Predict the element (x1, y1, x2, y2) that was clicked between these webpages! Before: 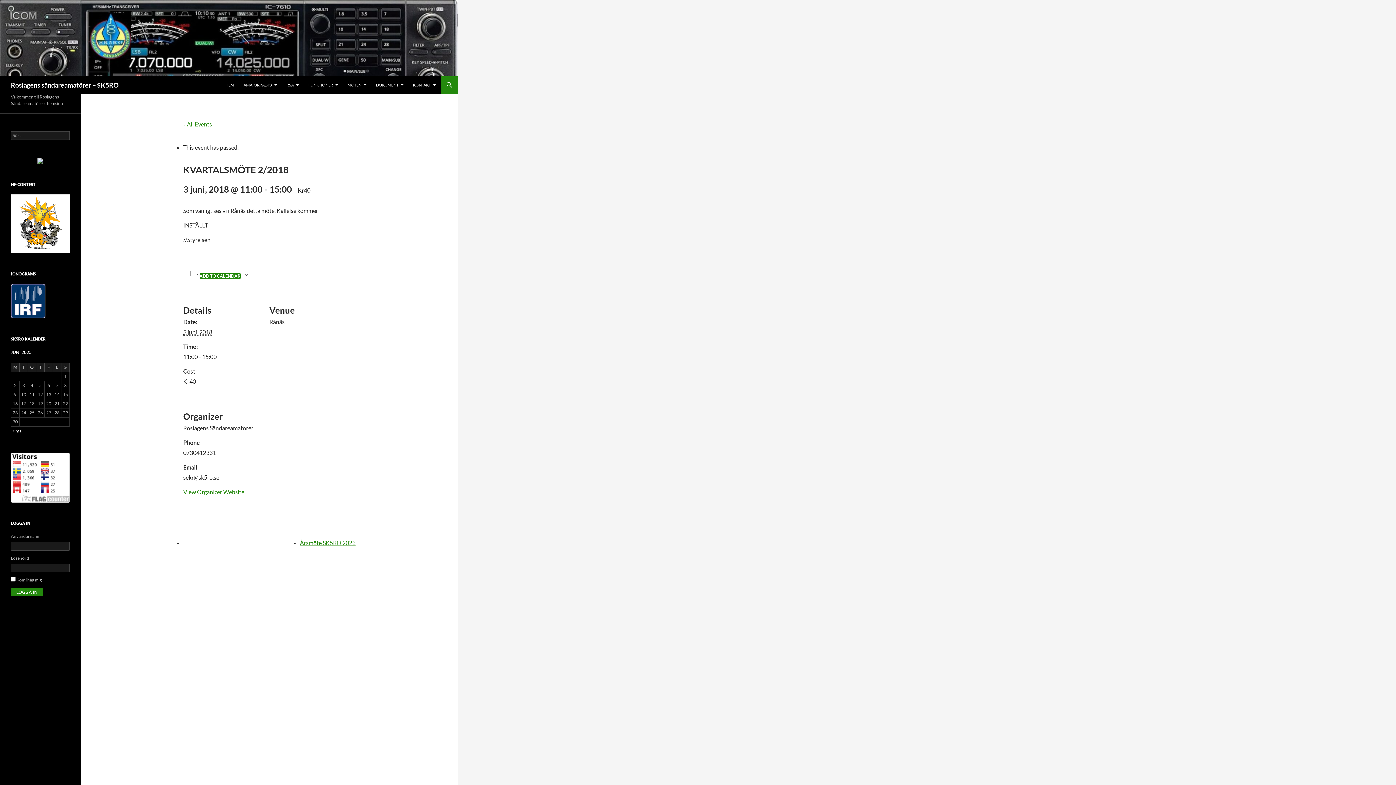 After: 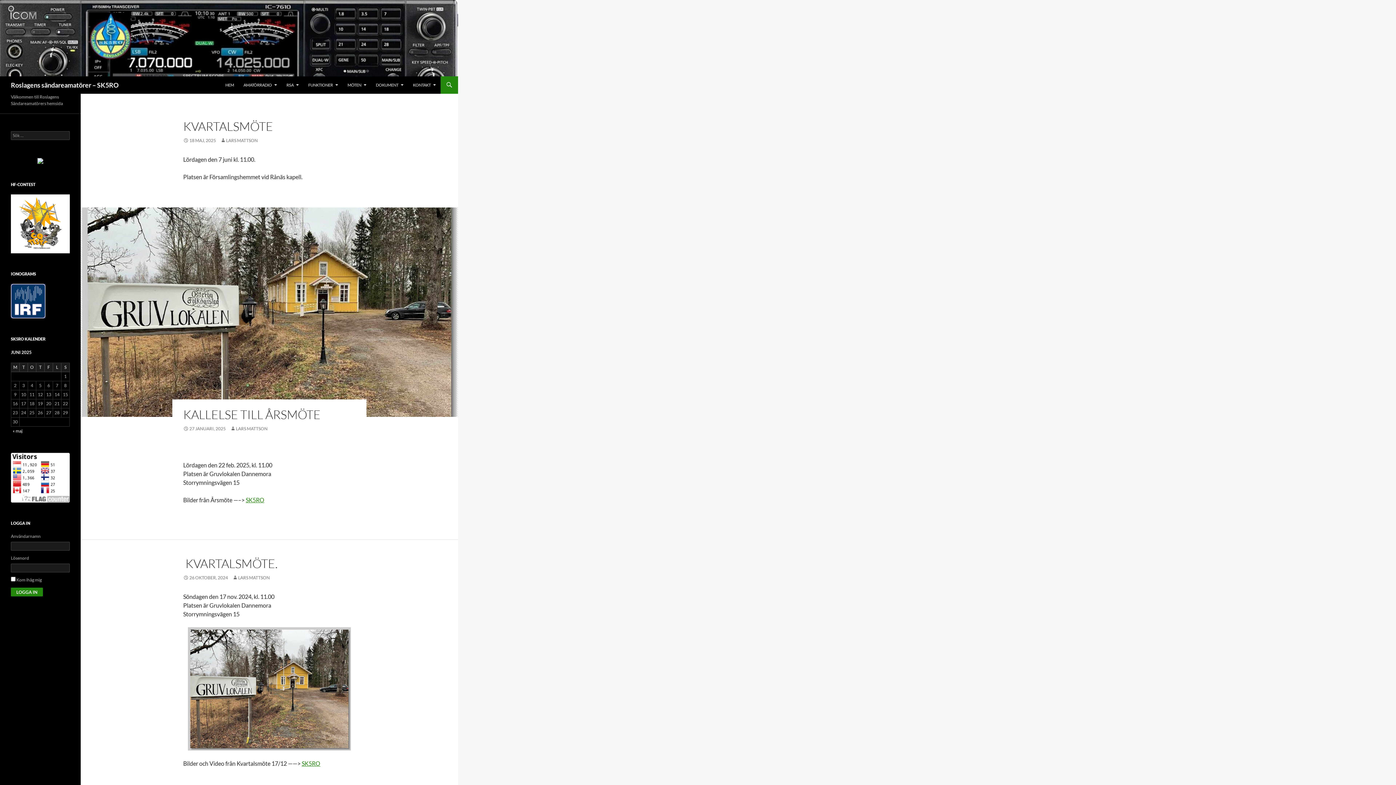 Action: bbox: (0, 33, 458, 40)